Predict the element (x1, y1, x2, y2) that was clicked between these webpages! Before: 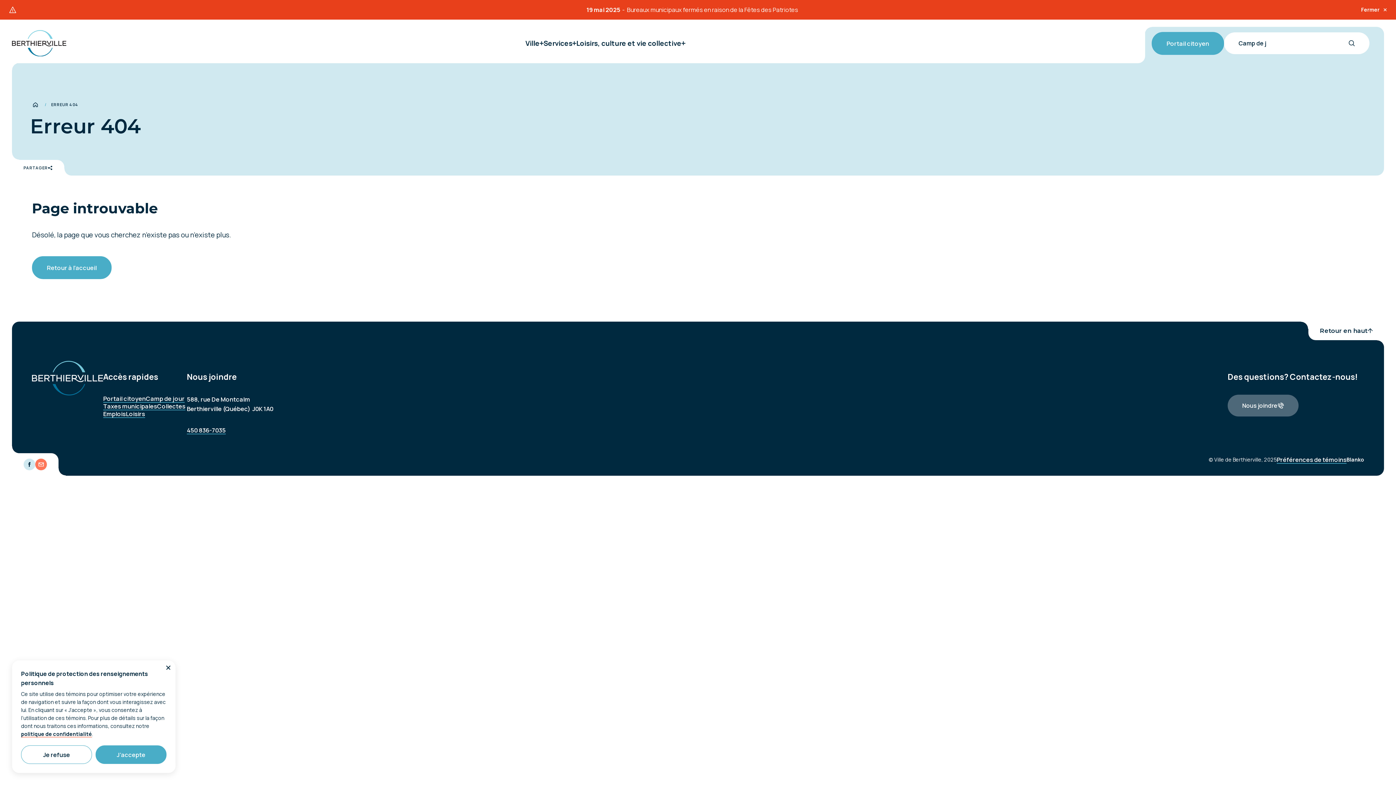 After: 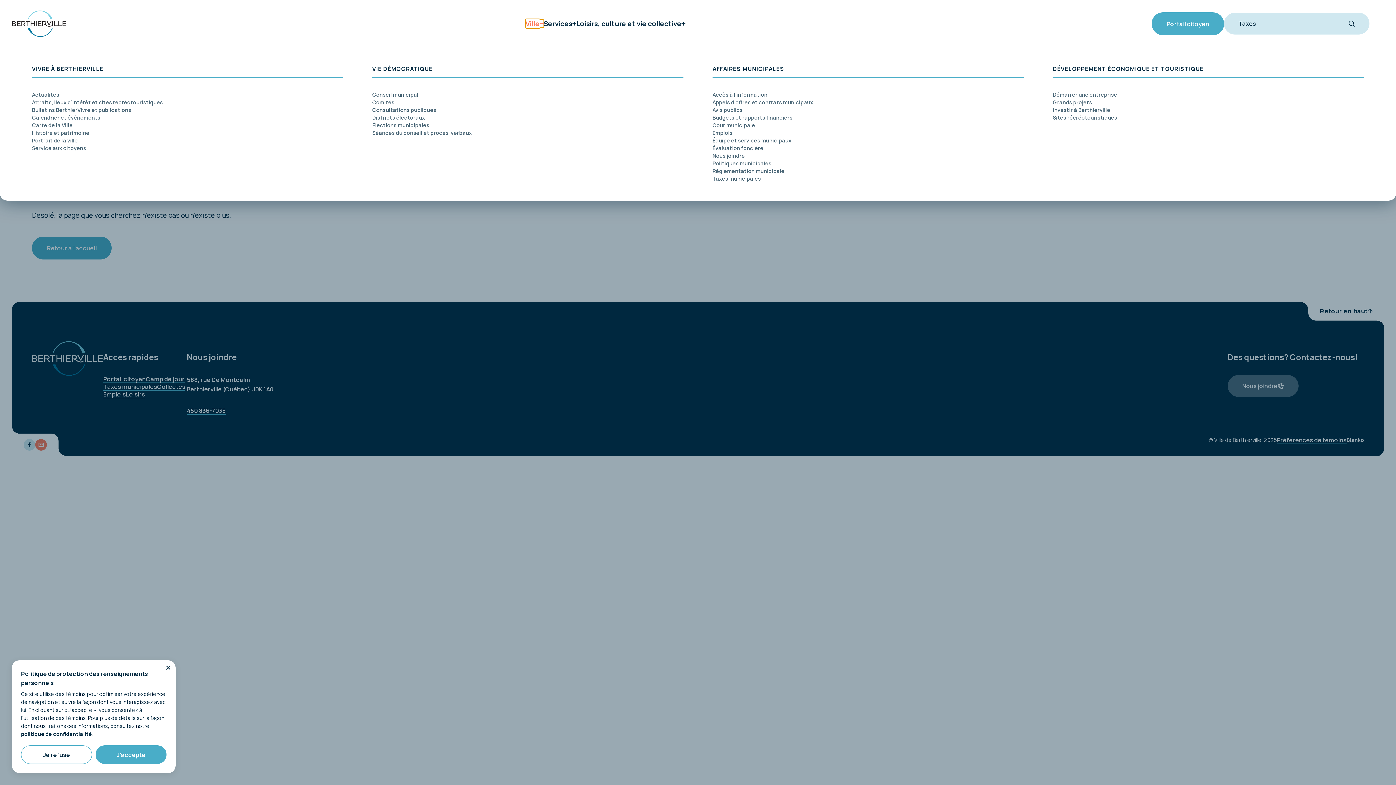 Action: label: Ville bbox: (525, 39, 543, 47)